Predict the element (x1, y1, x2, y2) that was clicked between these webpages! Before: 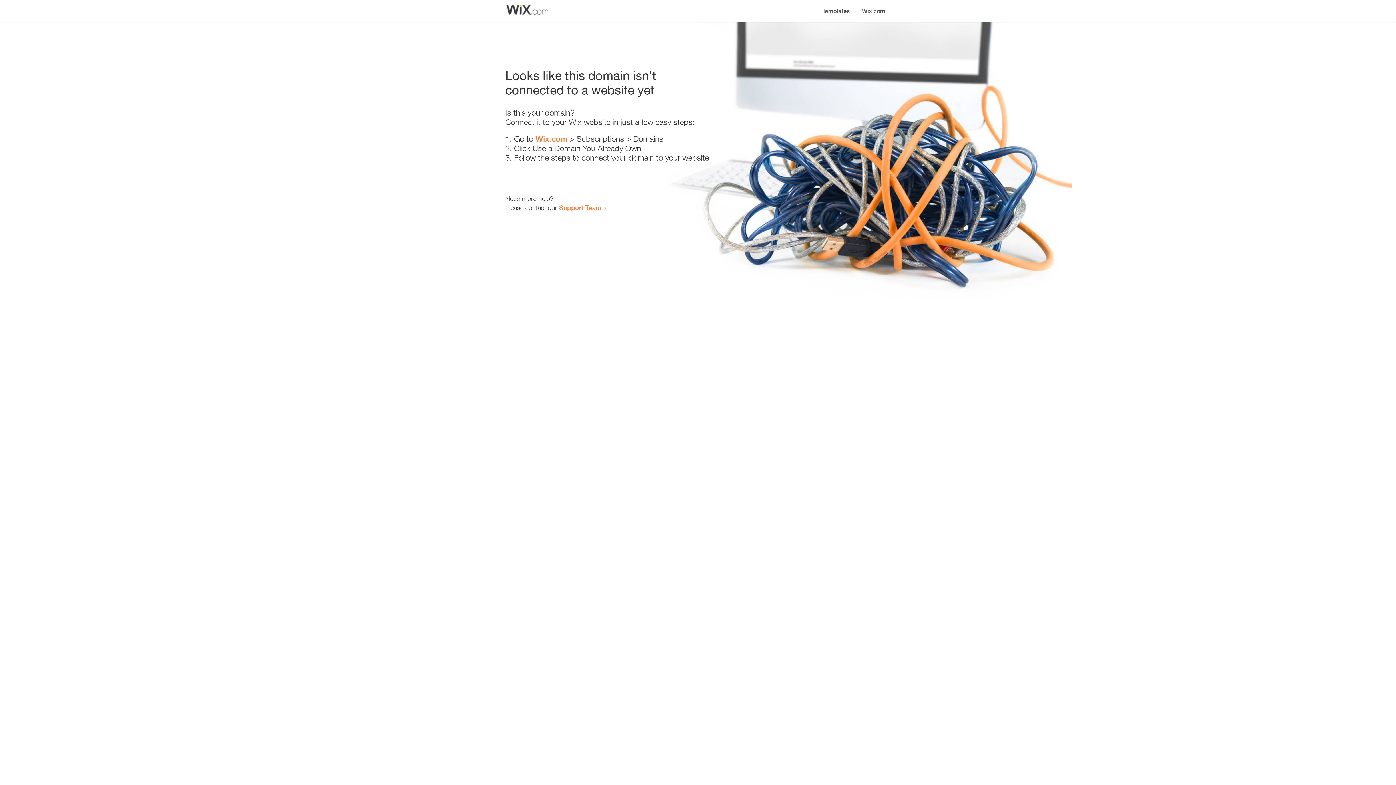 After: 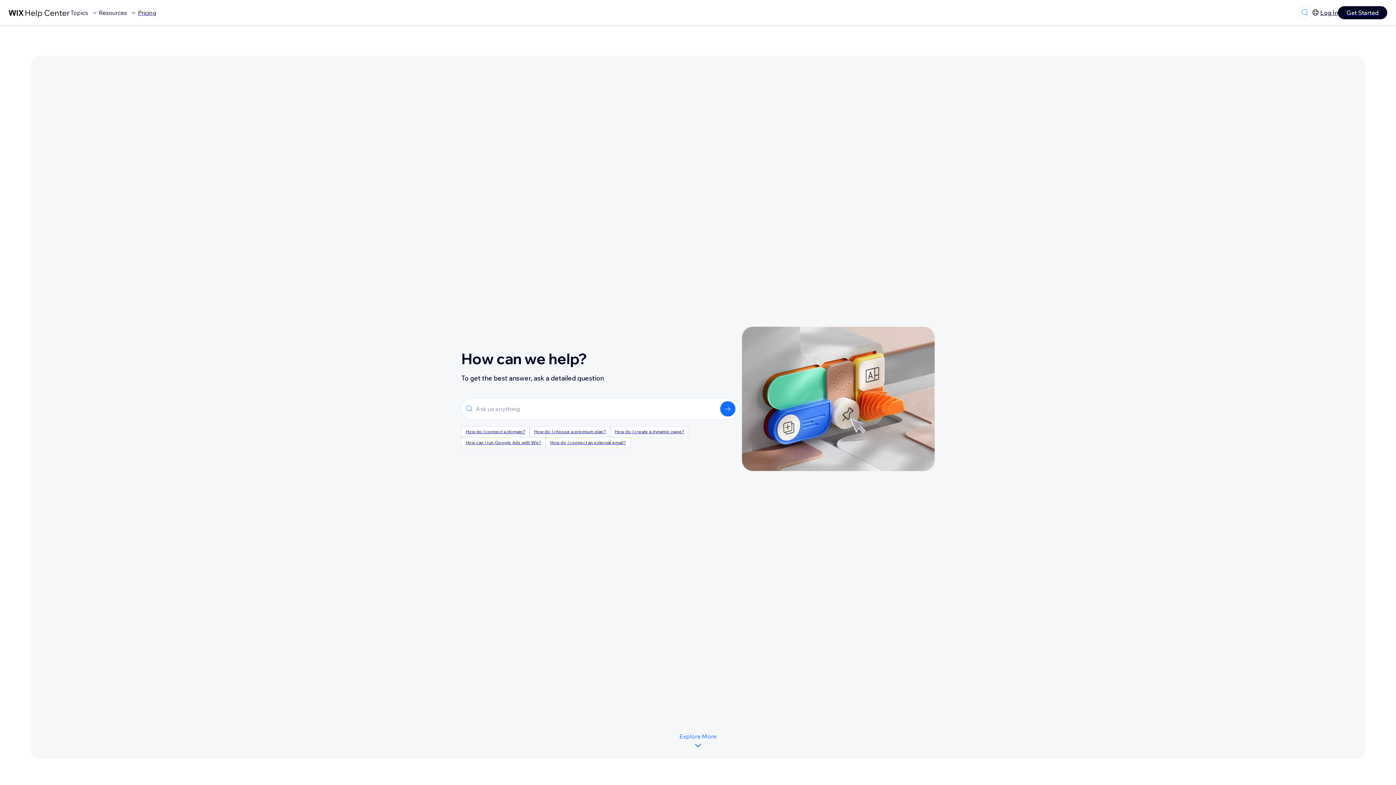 Action: label: Support Team bbox: (559, 203, 601, 211)